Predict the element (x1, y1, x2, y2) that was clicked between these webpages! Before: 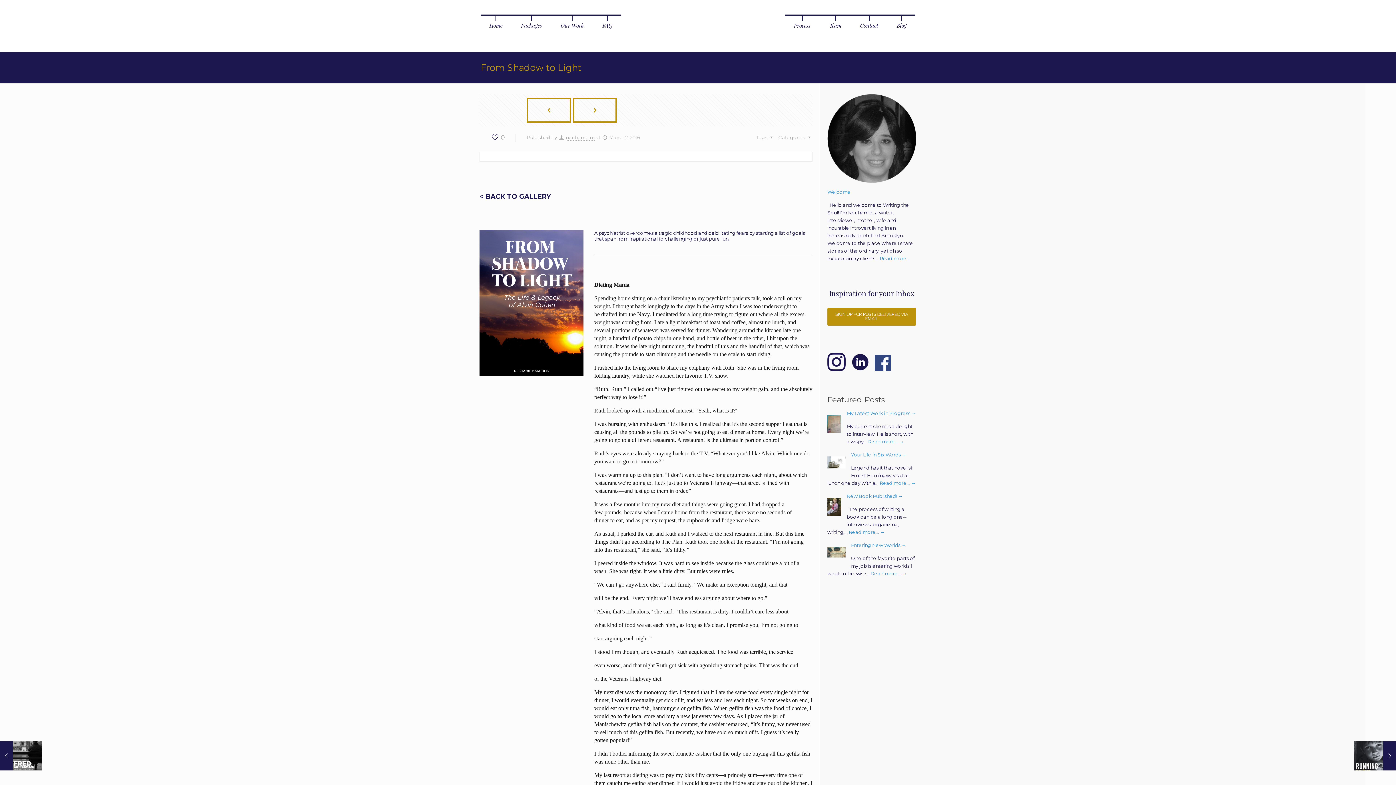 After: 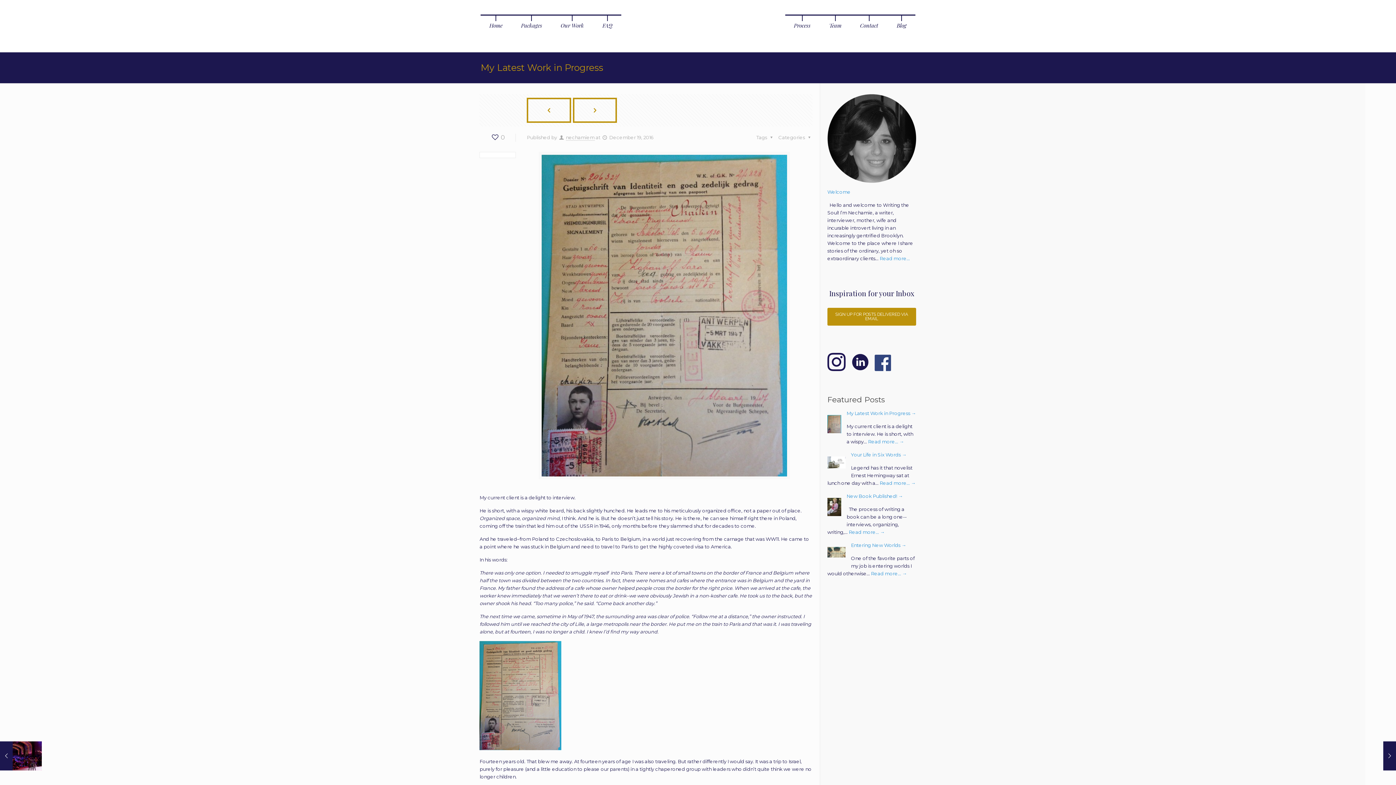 Action: label: My Latest Work in Progress → bbox: (846, 410, 916, 416)